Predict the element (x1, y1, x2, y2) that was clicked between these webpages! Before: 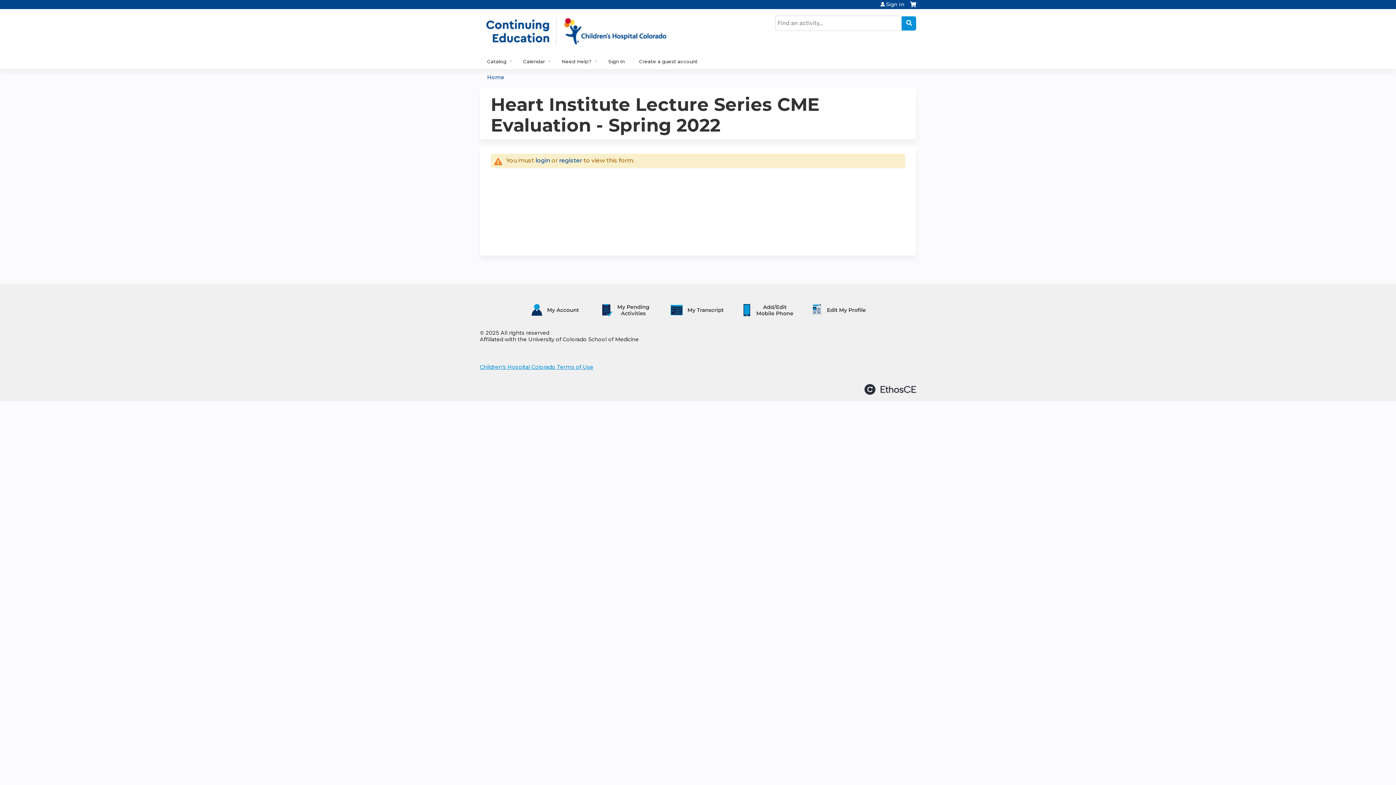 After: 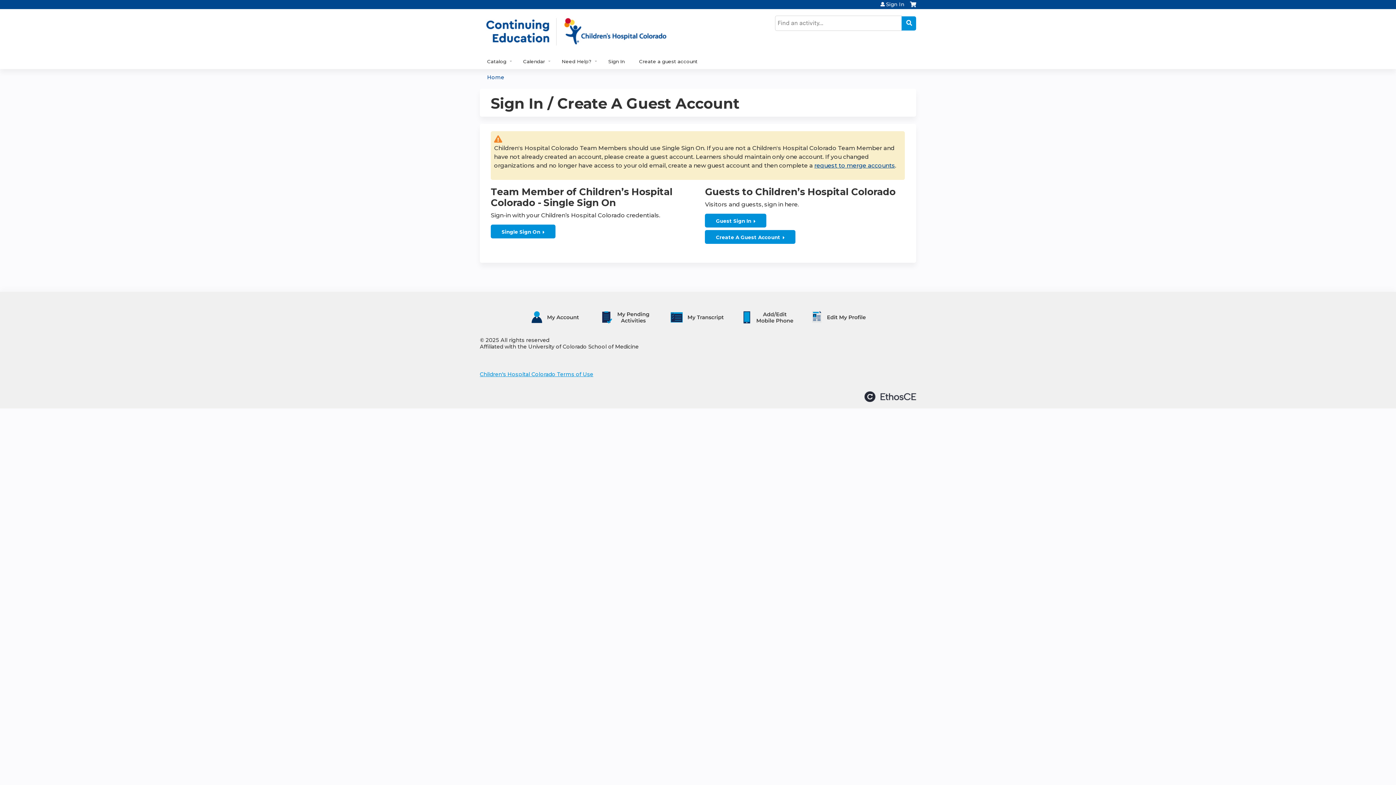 Action: bbox: (880, 1, 904, 6) label: Sign In